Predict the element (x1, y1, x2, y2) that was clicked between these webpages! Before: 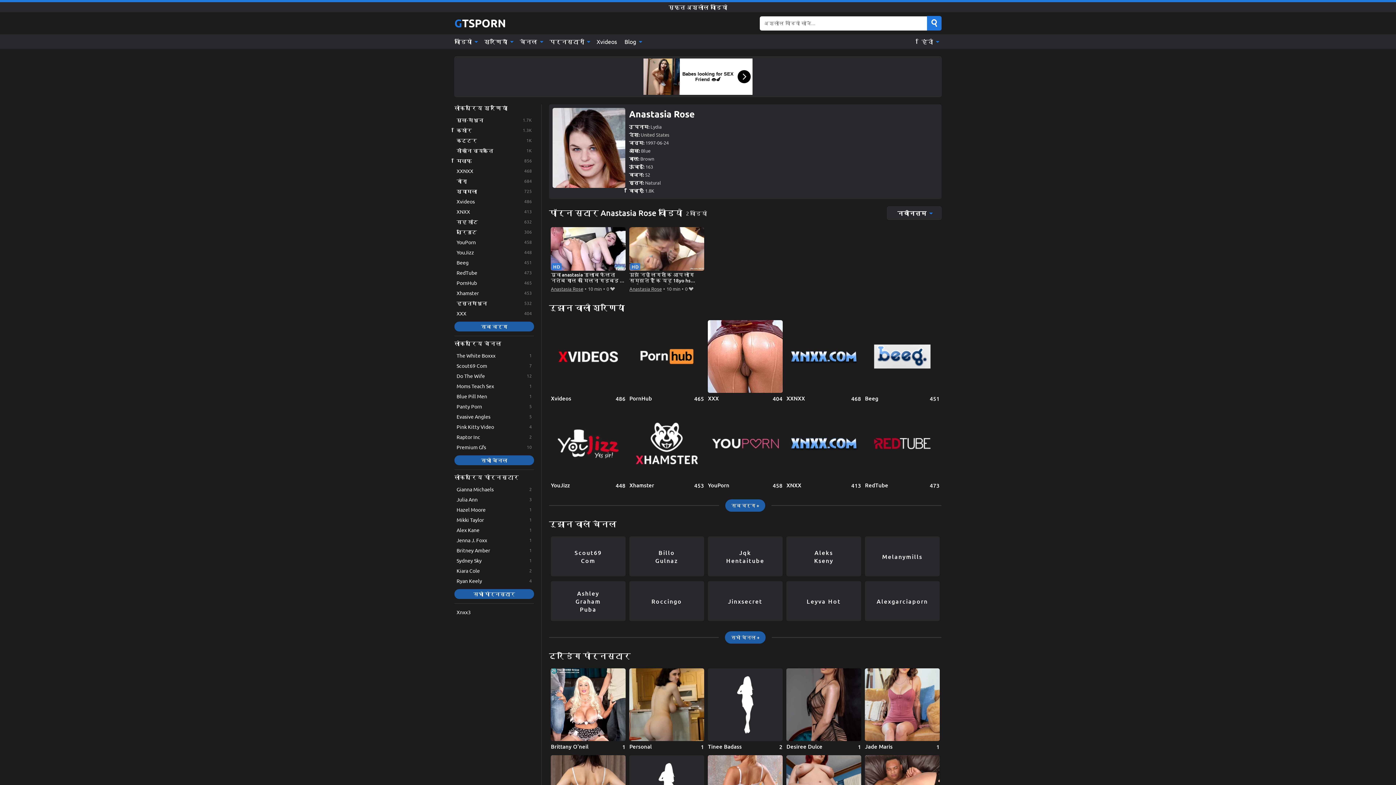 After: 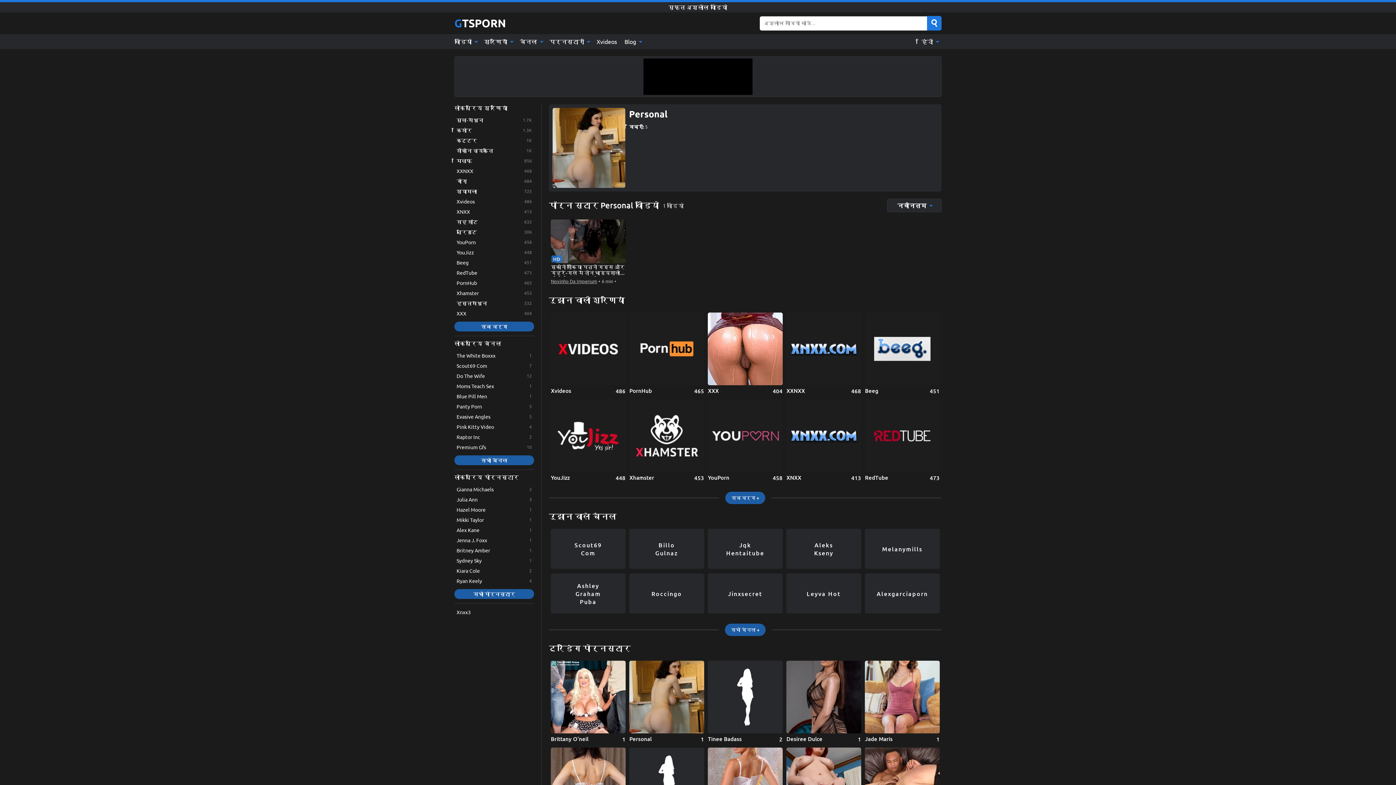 Action: bbox: (629, 668, 704, 750) label: Personal